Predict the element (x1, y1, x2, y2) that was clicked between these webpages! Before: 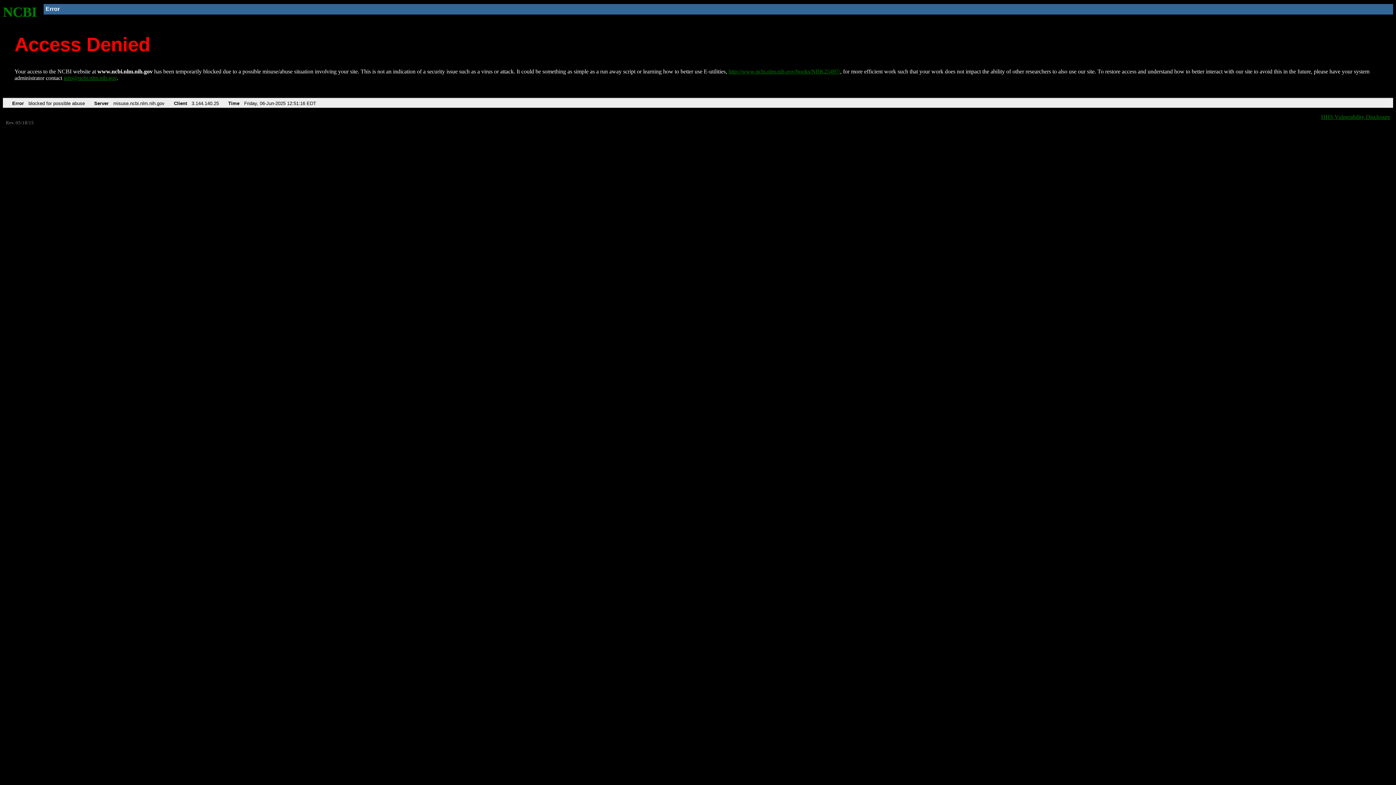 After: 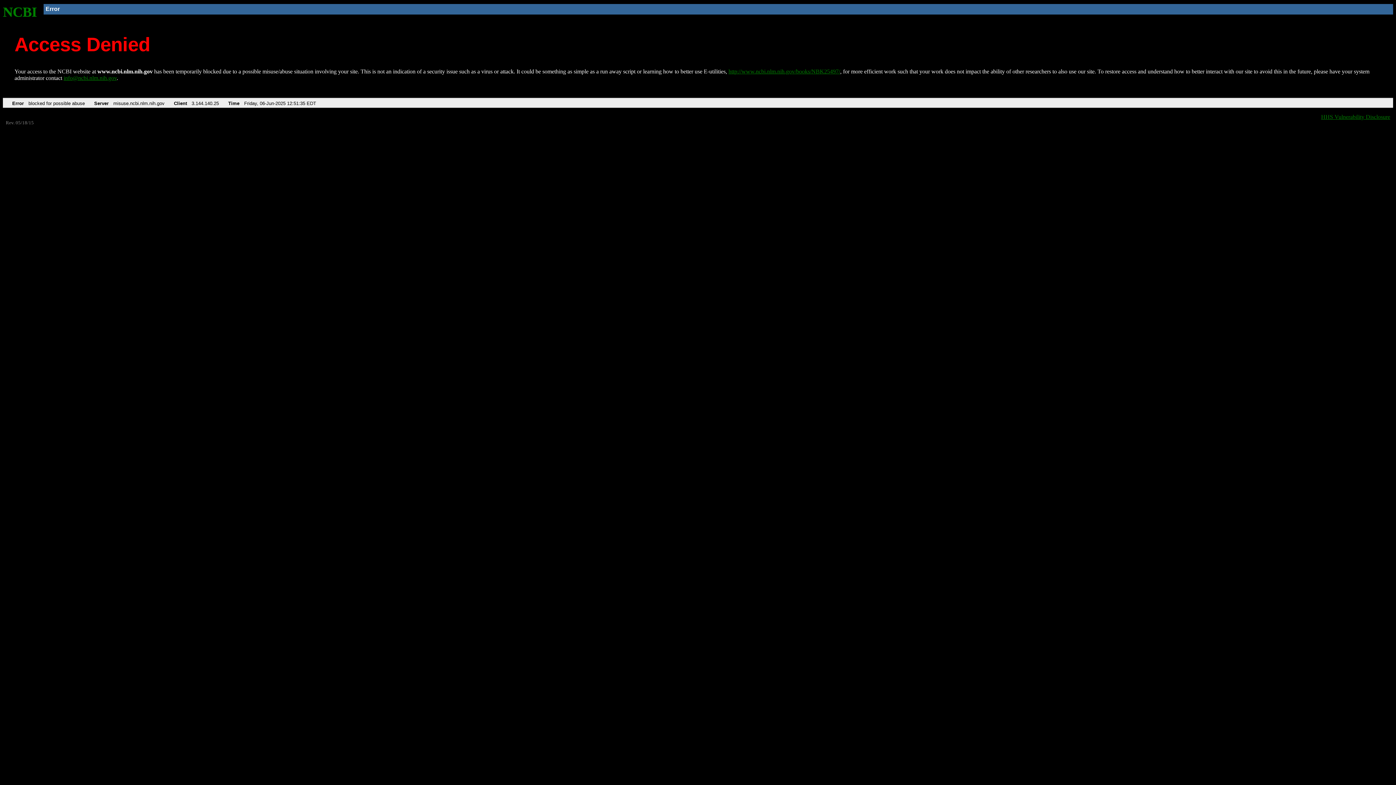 Action: bbox: (2, 4, 37, 19) label: NCBI